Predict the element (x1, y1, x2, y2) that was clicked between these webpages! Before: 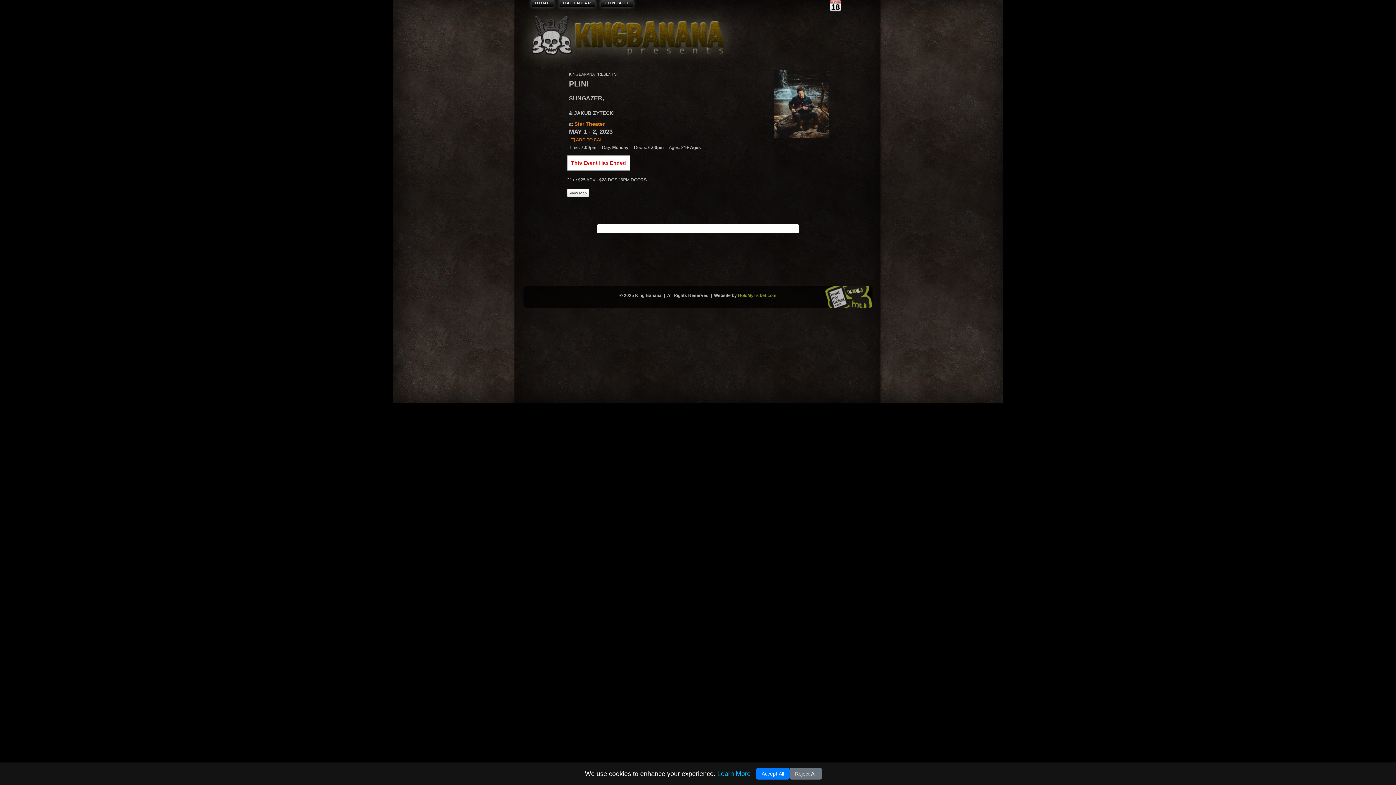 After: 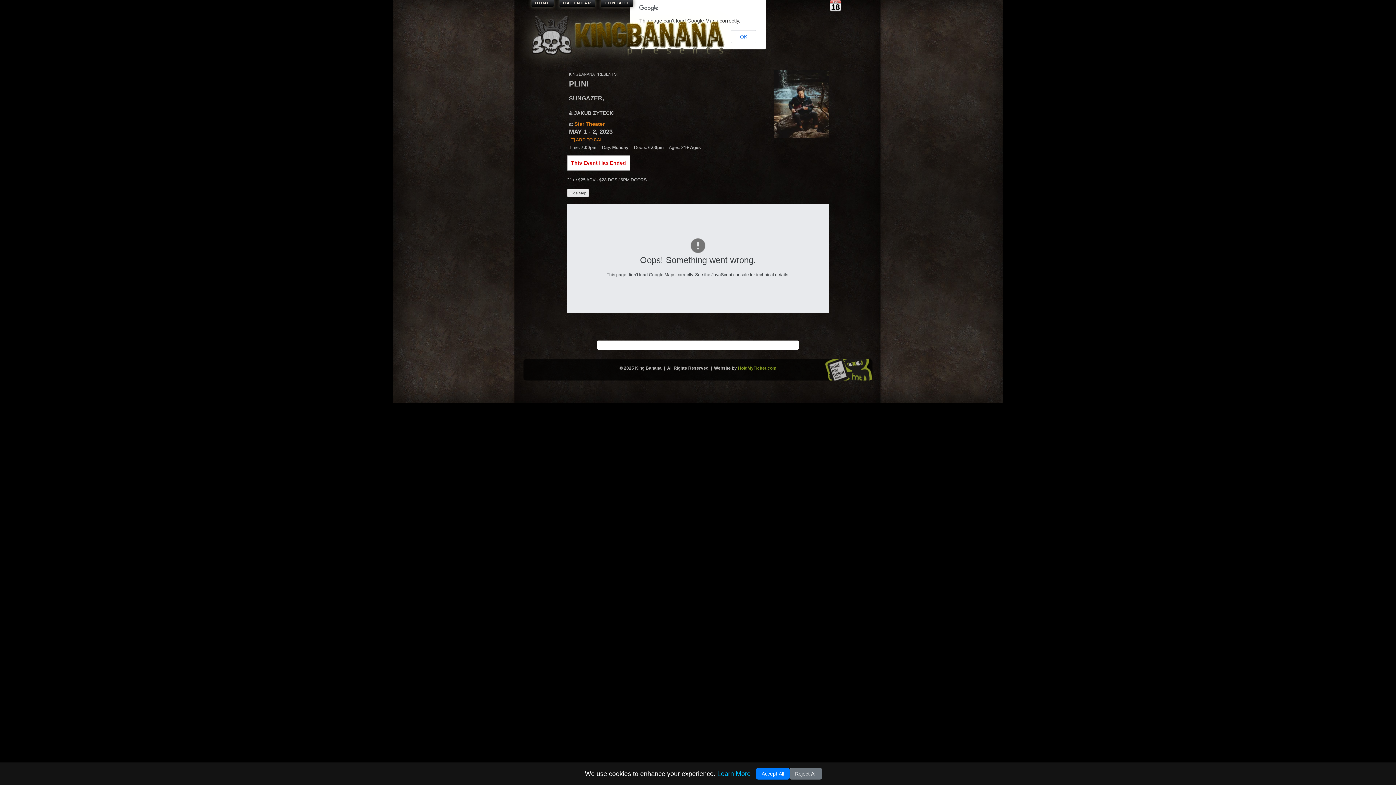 Action: bbox: (567, 189, 589, 197) label: View Map